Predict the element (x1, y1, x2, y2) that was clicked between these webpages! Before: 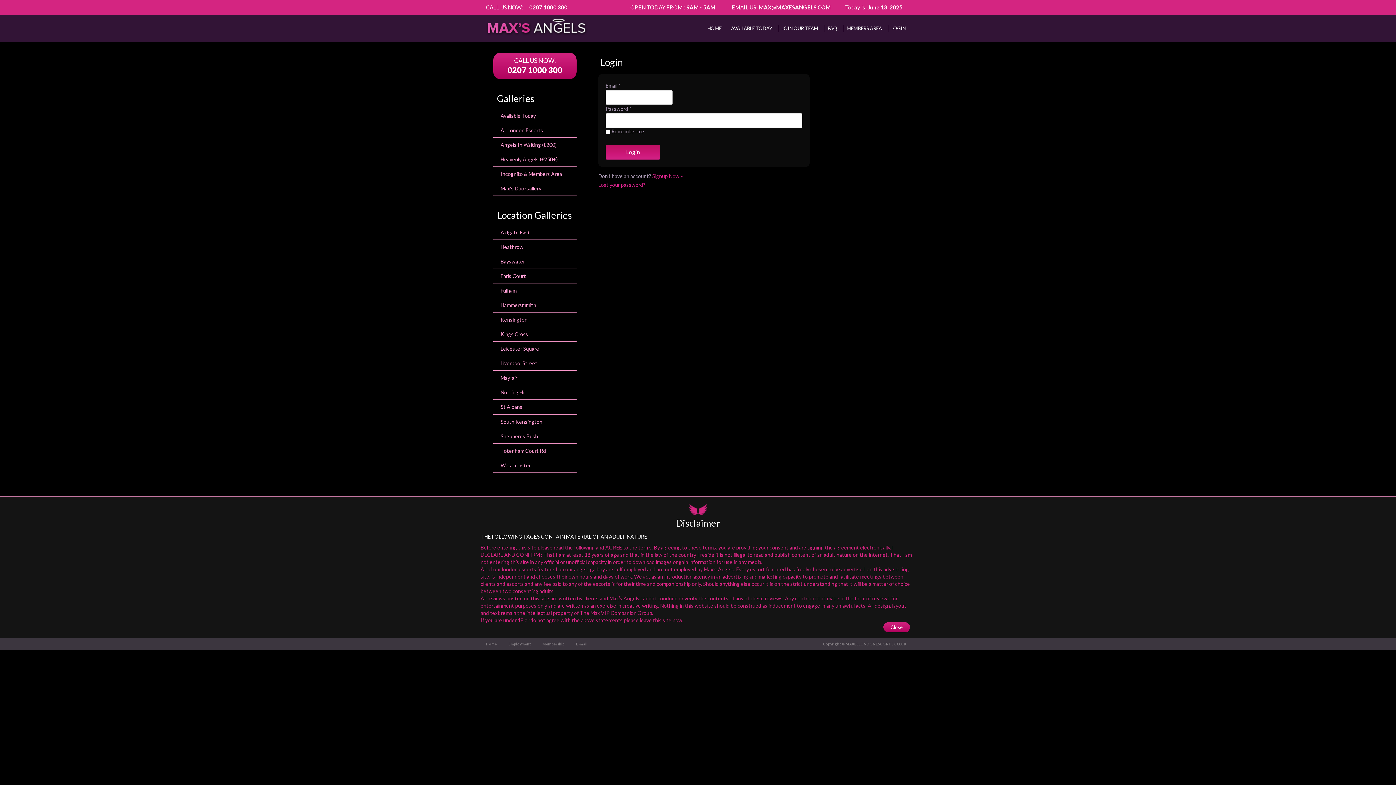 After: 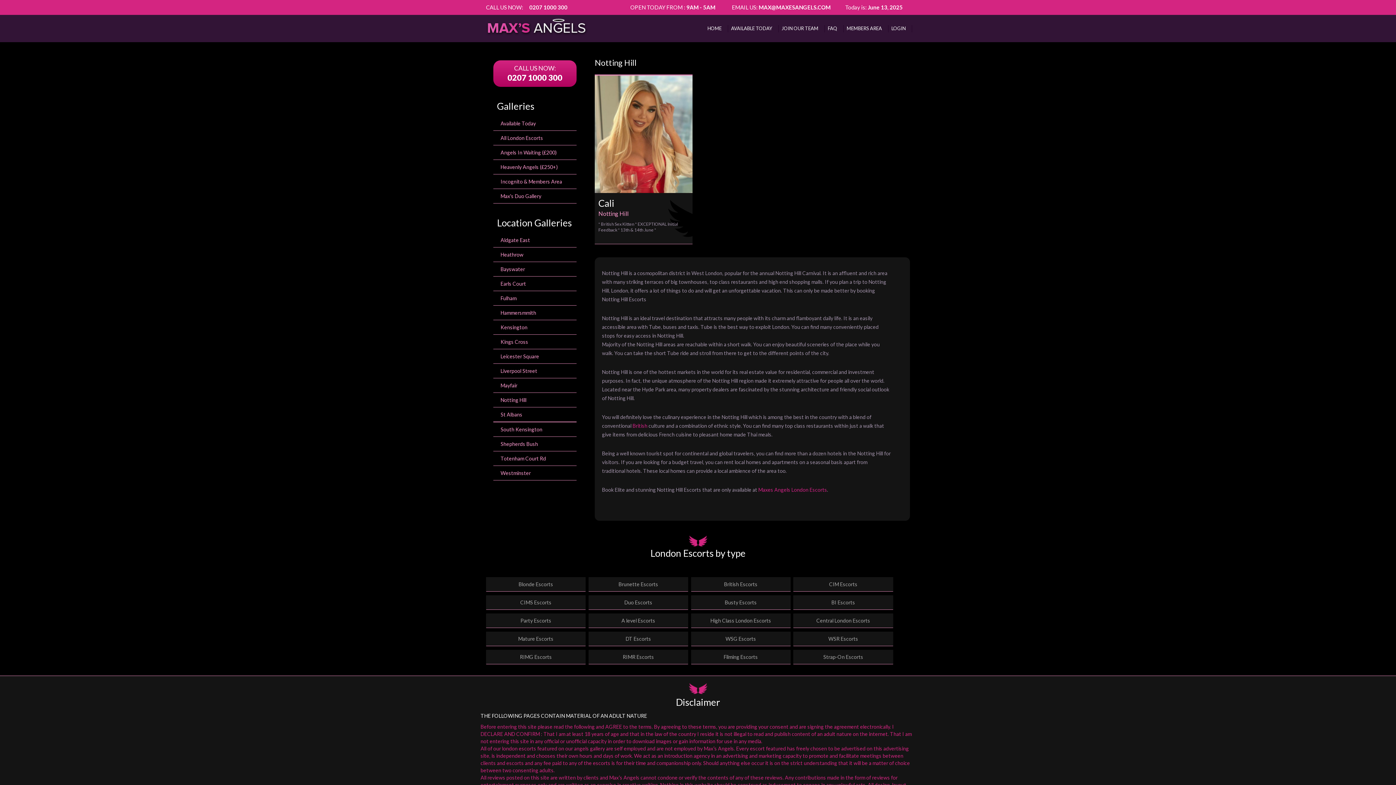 Action: label: Notting Hill bbox: (493, 385, 576, 399)